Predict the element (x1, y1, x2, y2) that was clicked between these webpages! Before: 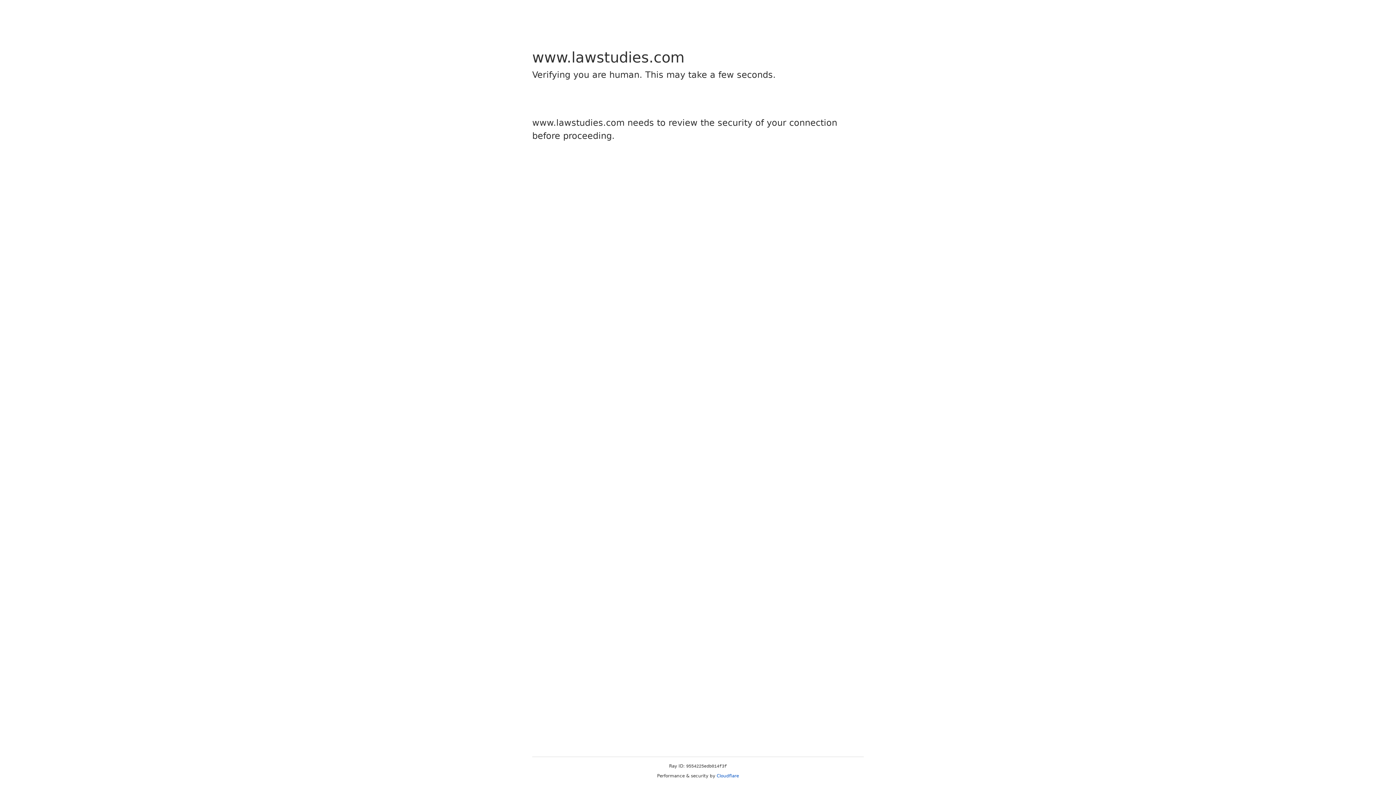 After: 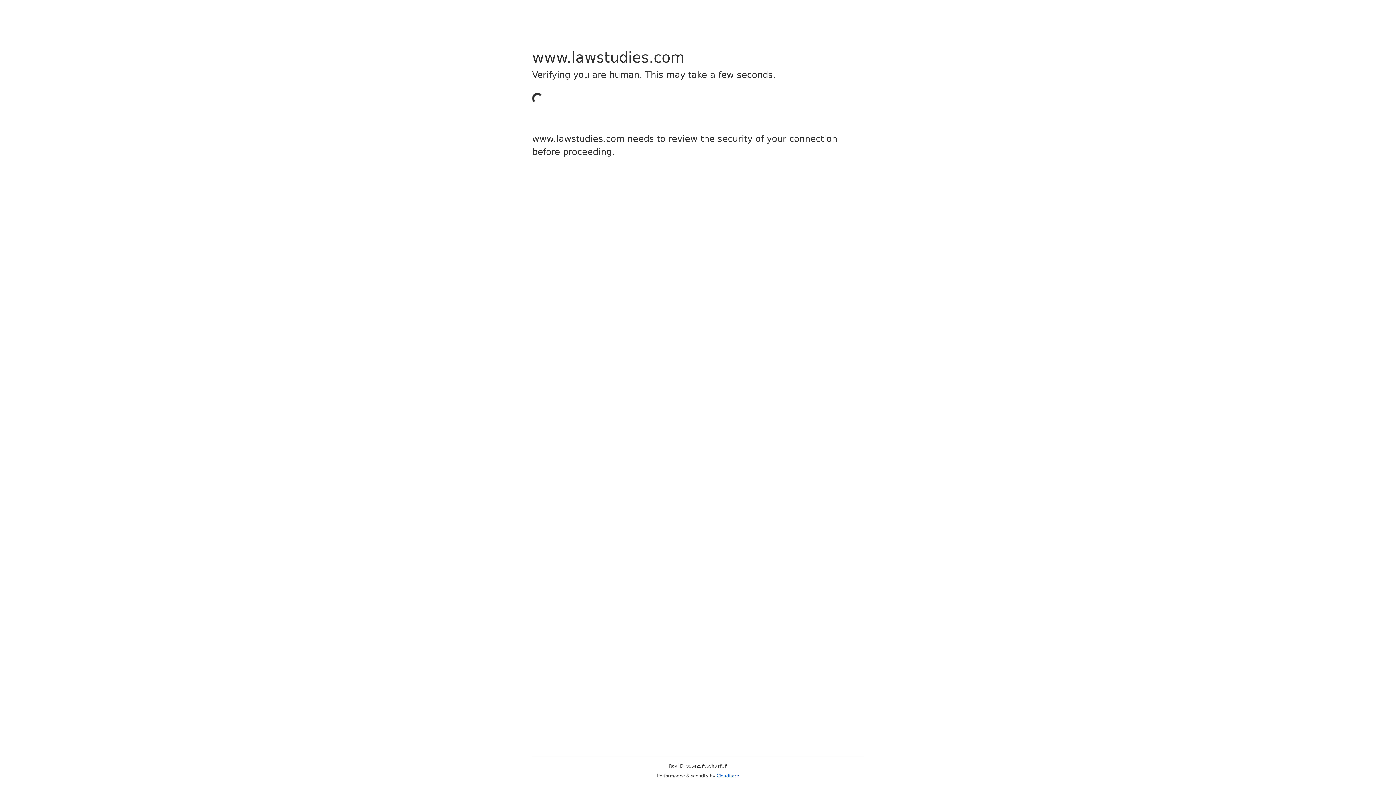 Action: label: Cloudflare bbox: (716, 773, 739, 778)